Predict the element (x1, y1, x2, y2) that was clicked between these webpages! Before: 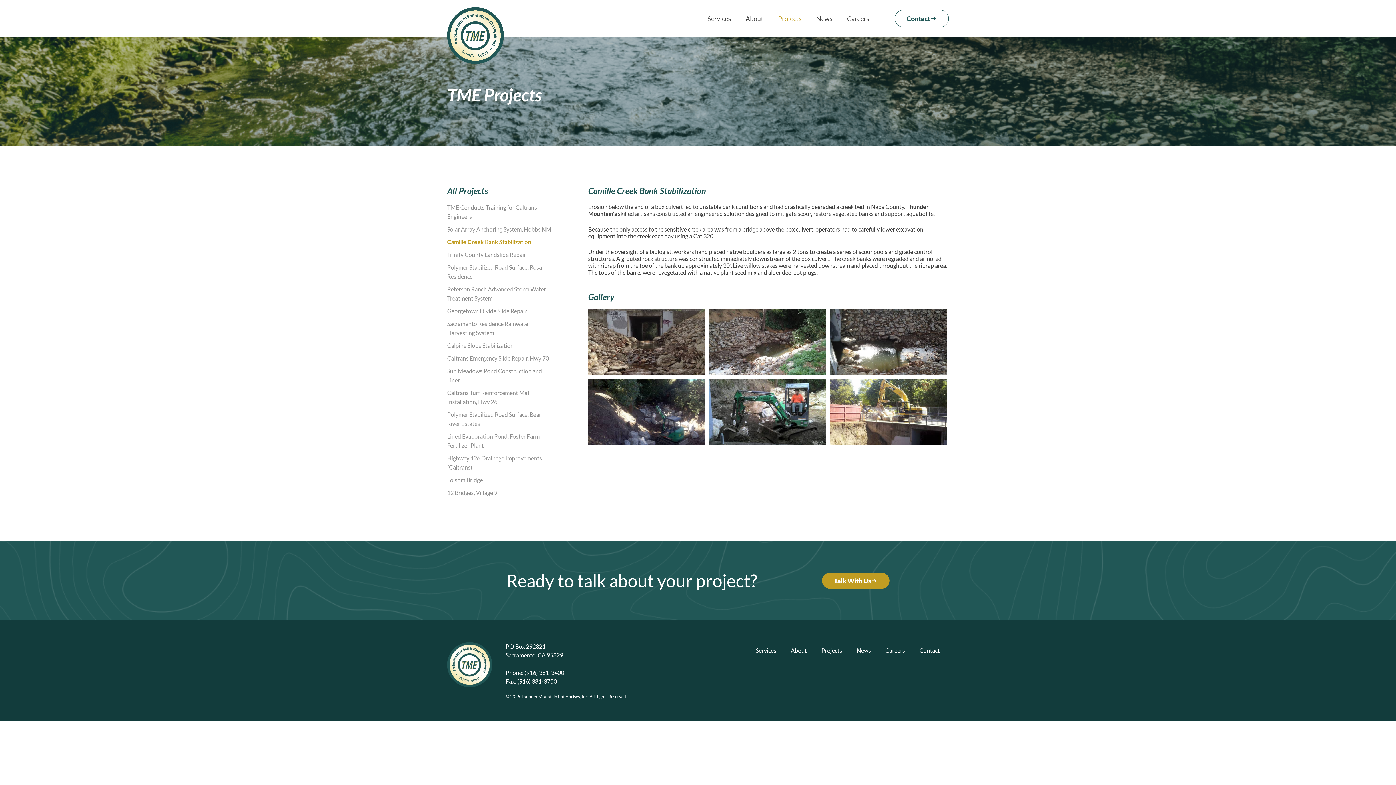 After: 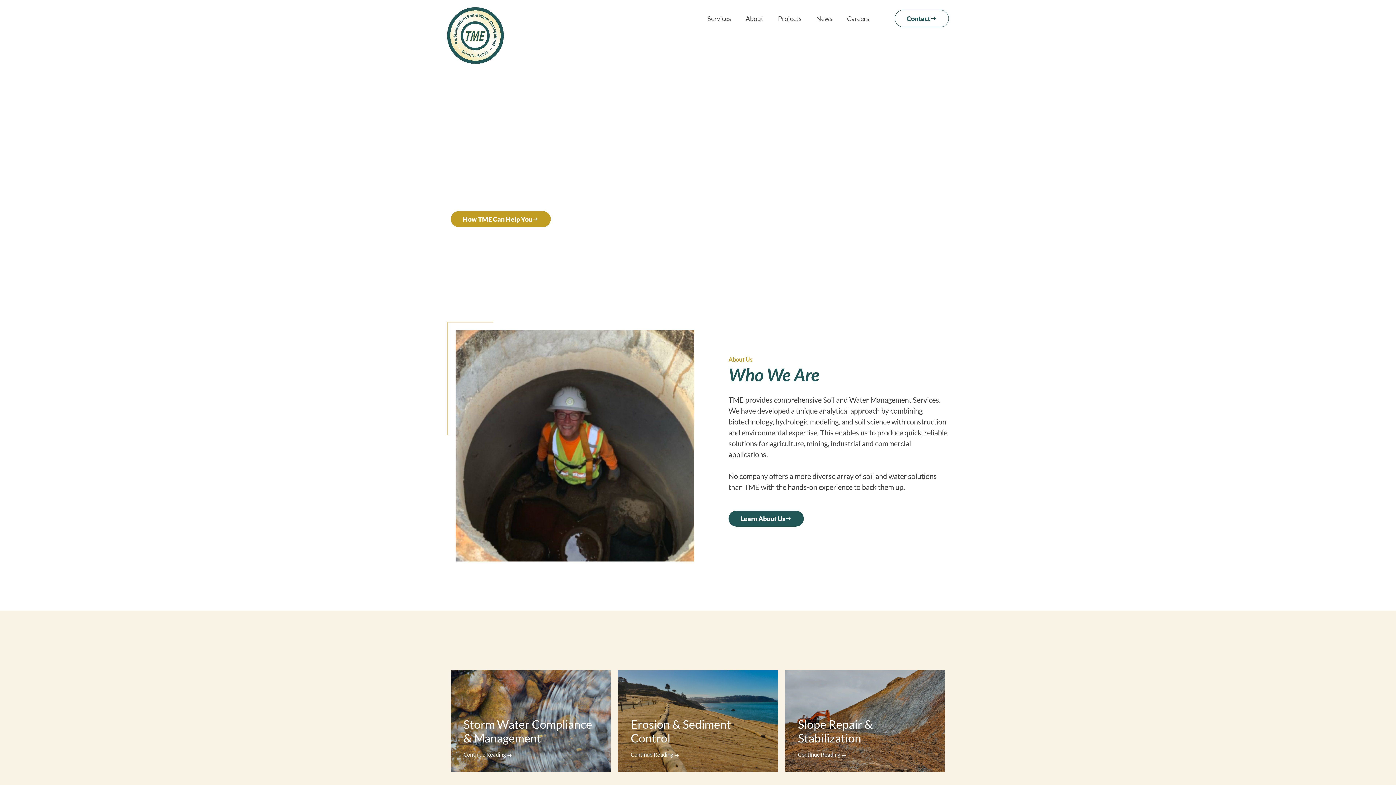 Action: bbox: (447, 642, 492, 687)